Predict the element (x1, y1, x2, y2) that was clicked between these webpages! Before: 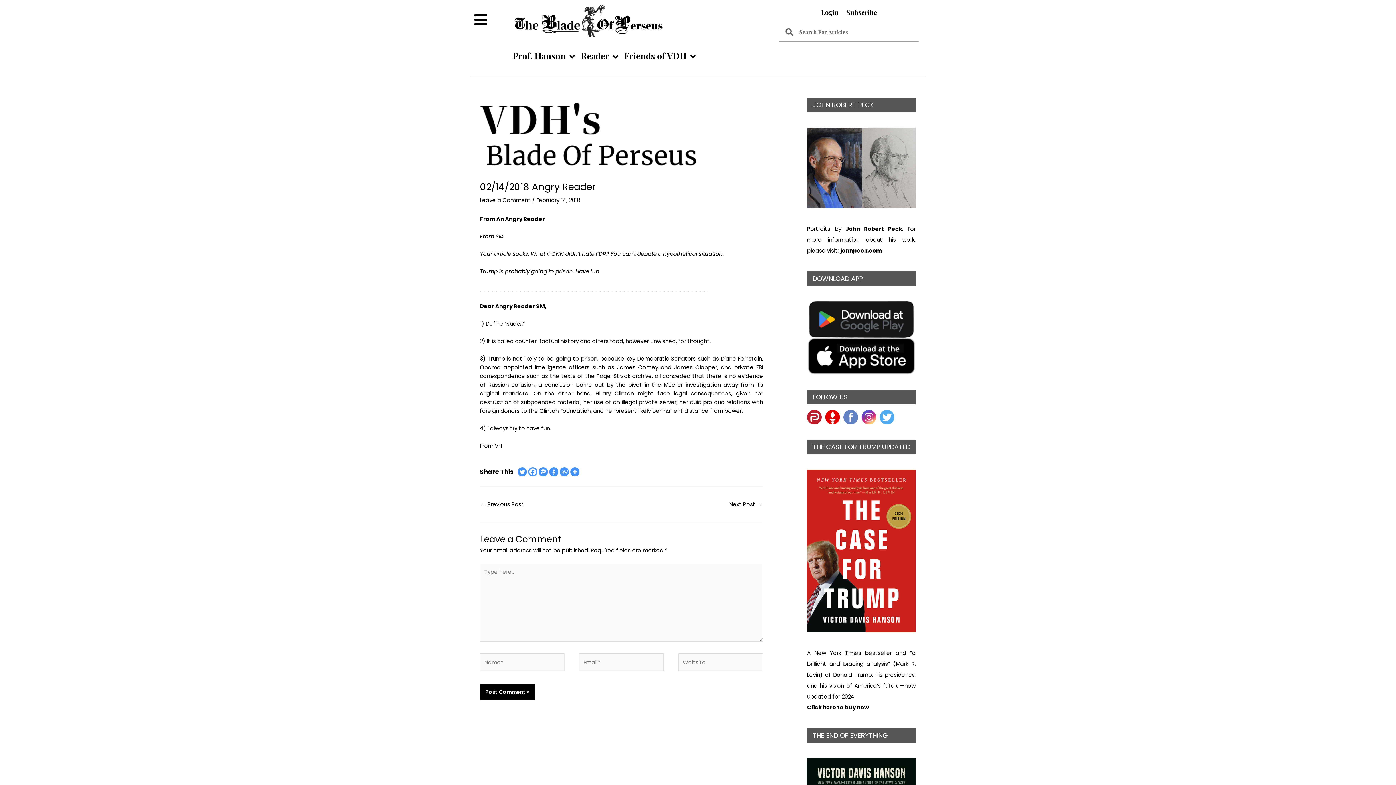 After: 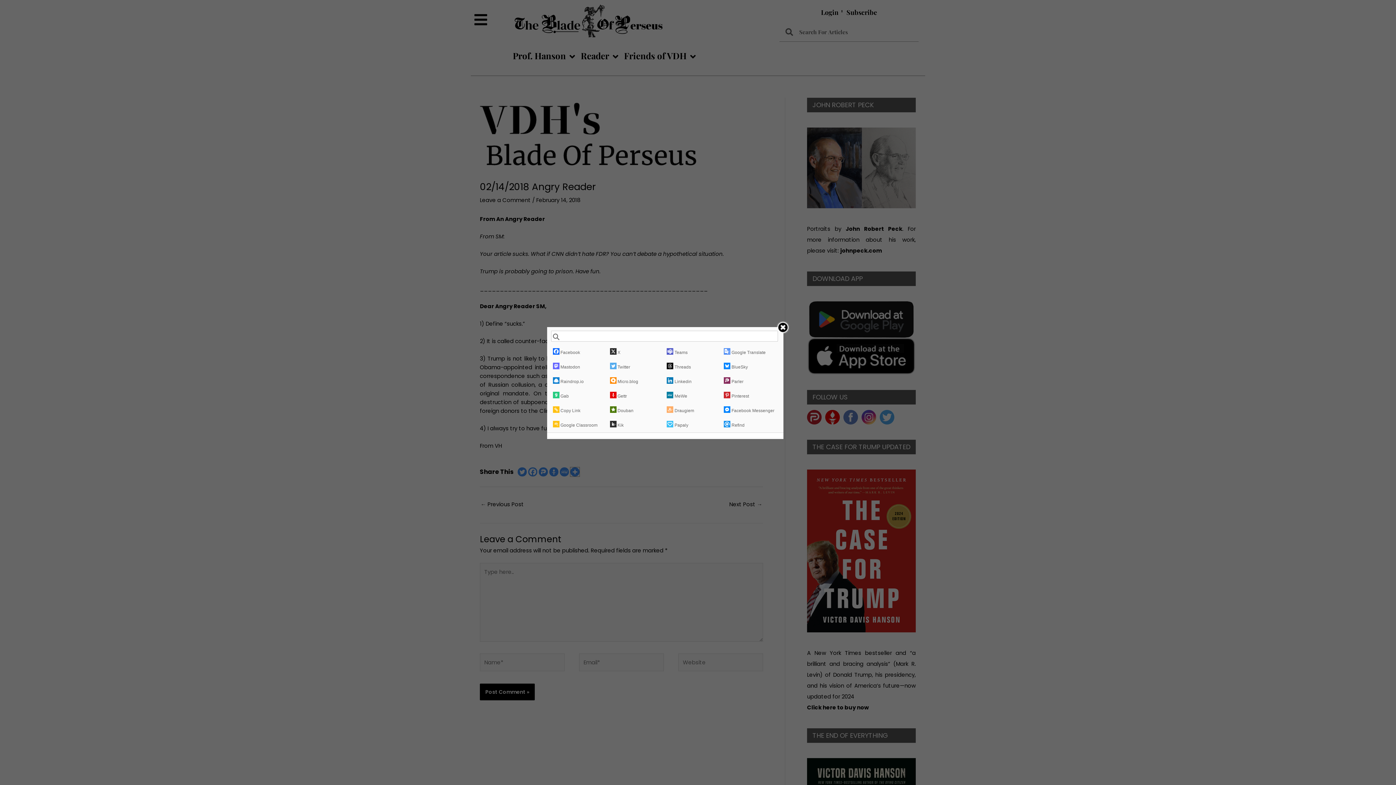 Action: label: More bbox: (570, 467, 579, 476)